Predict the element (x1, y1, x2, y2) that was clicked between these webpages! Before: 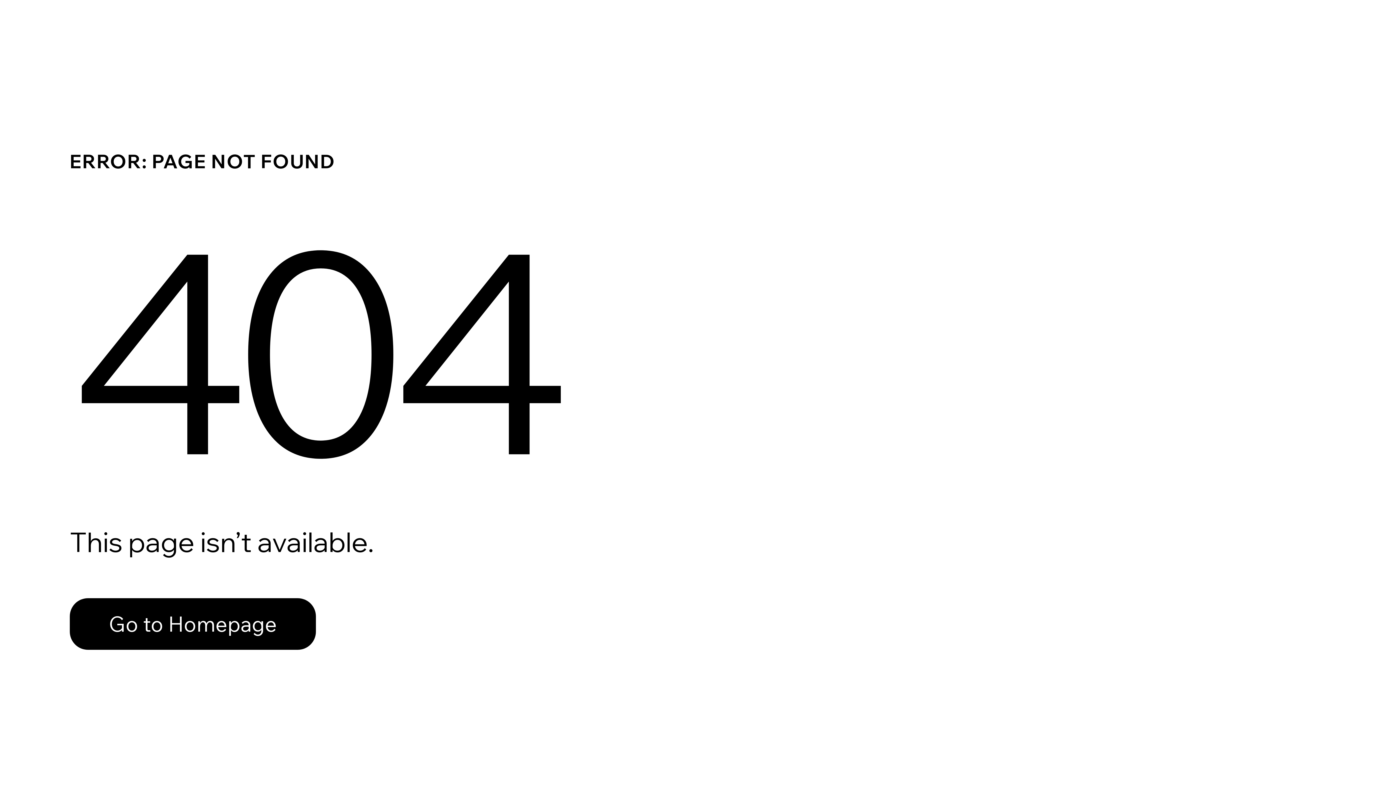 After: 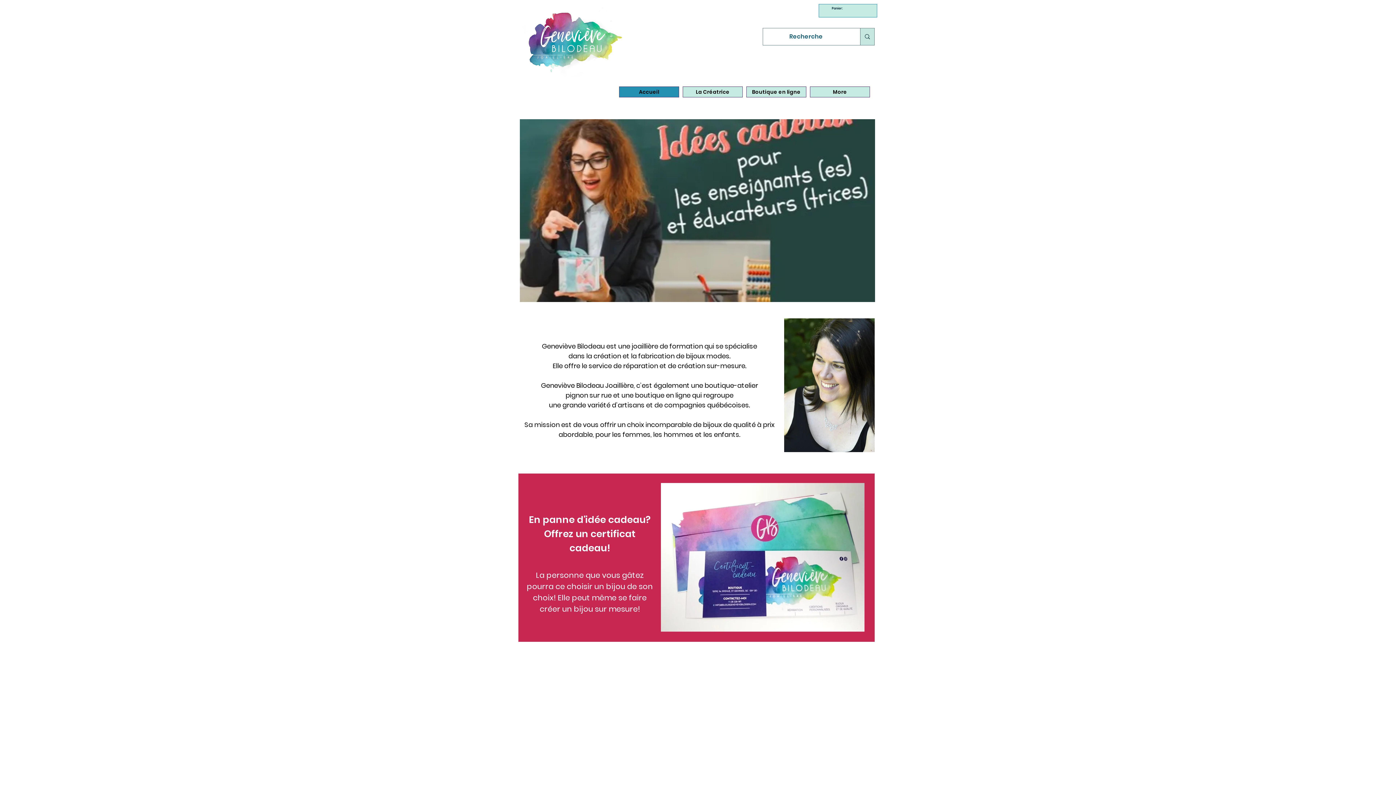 Action: label: Go to Homepage bbox: (69, 582, 768, 659)